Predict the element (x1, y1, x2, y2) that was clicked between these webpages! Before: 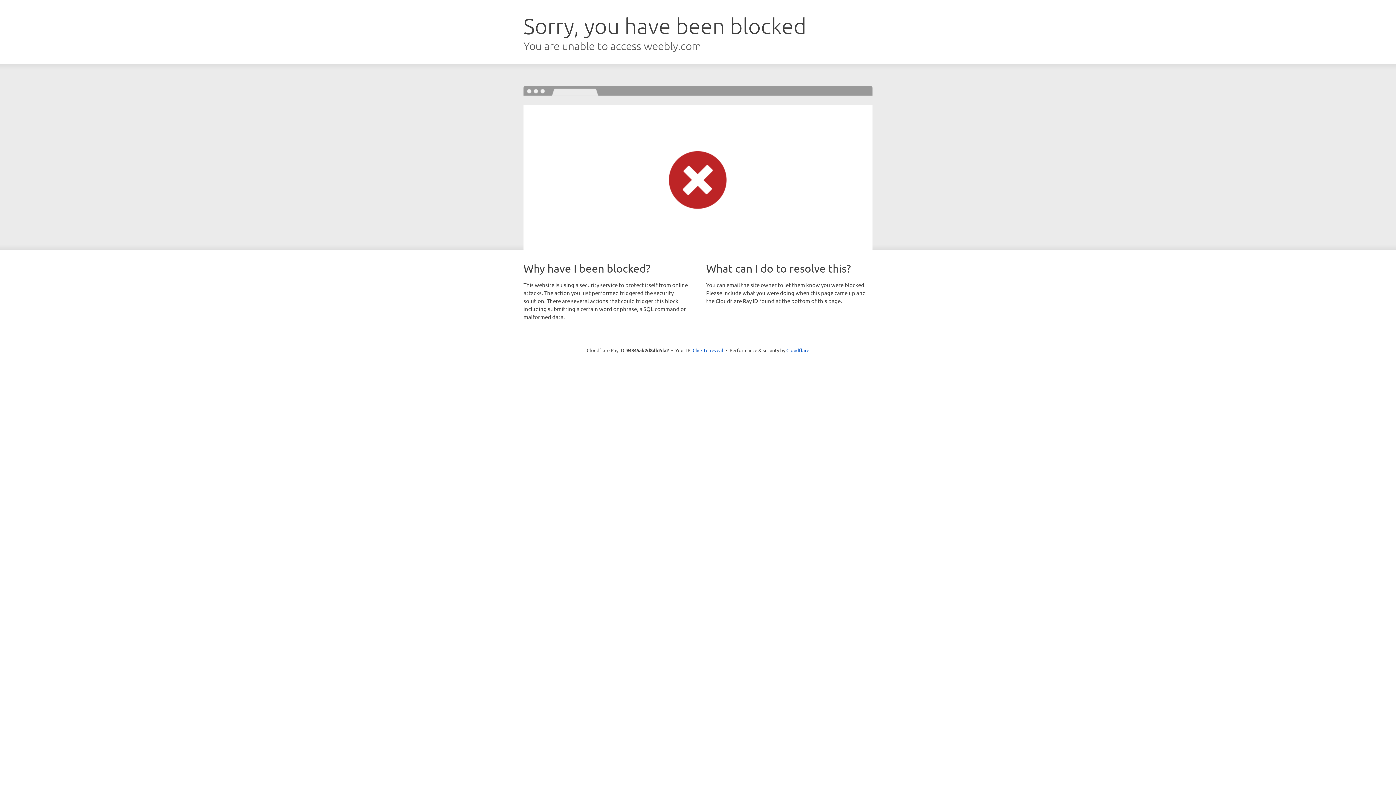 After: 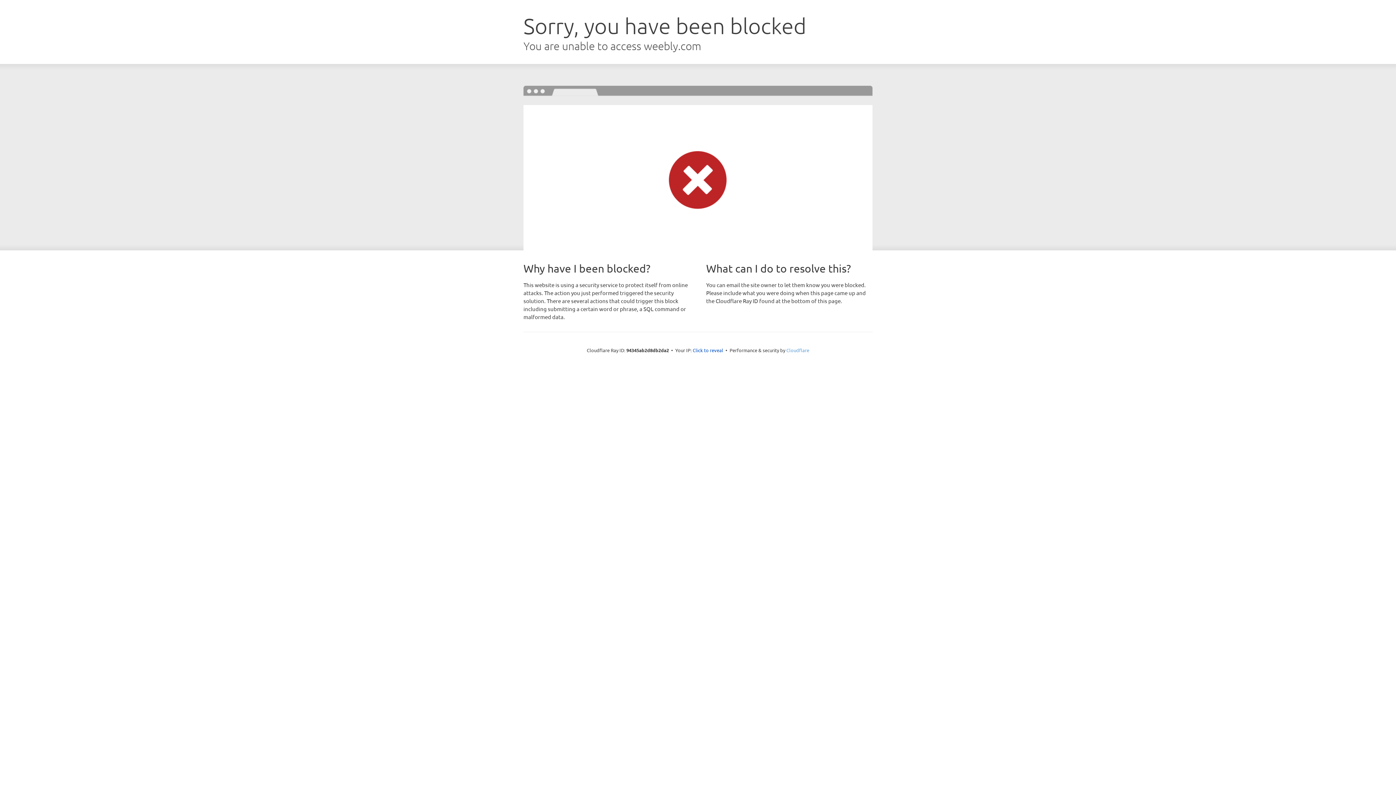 Action: bbox: (786, 347, 809, 353) label: Cloudflare